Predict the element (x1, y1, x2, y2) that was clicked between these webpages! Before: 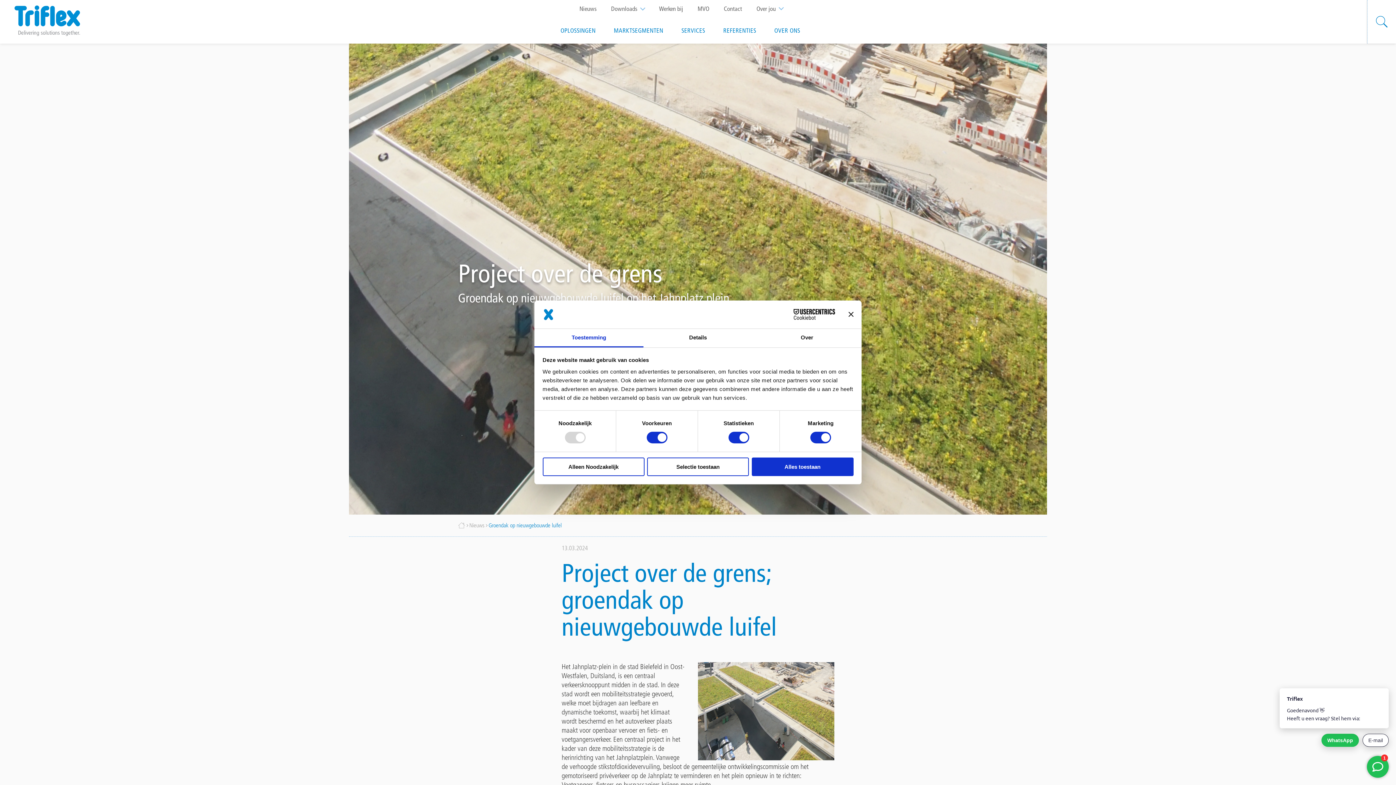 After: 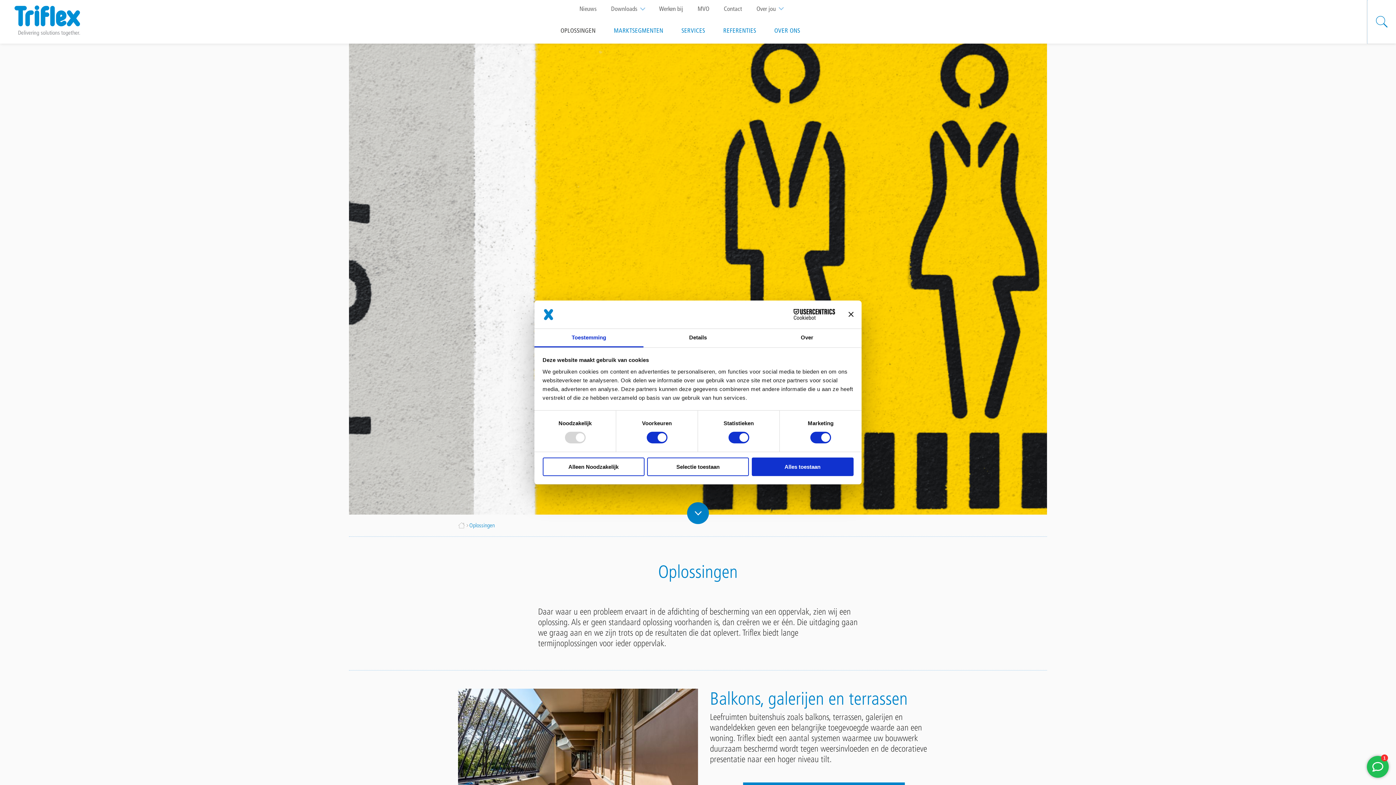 Action: bbox: (551, 19, 604, 41) label: OPLOSSINGEN